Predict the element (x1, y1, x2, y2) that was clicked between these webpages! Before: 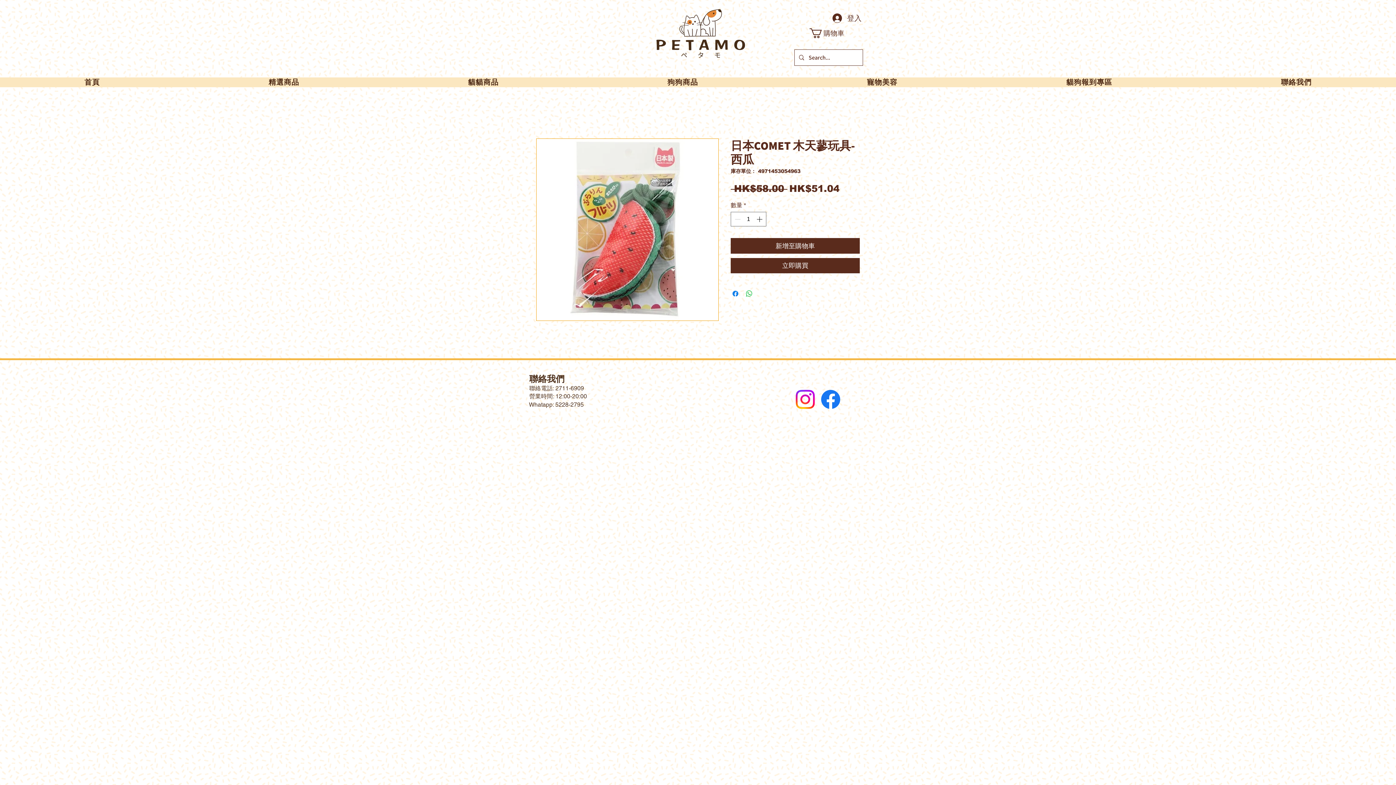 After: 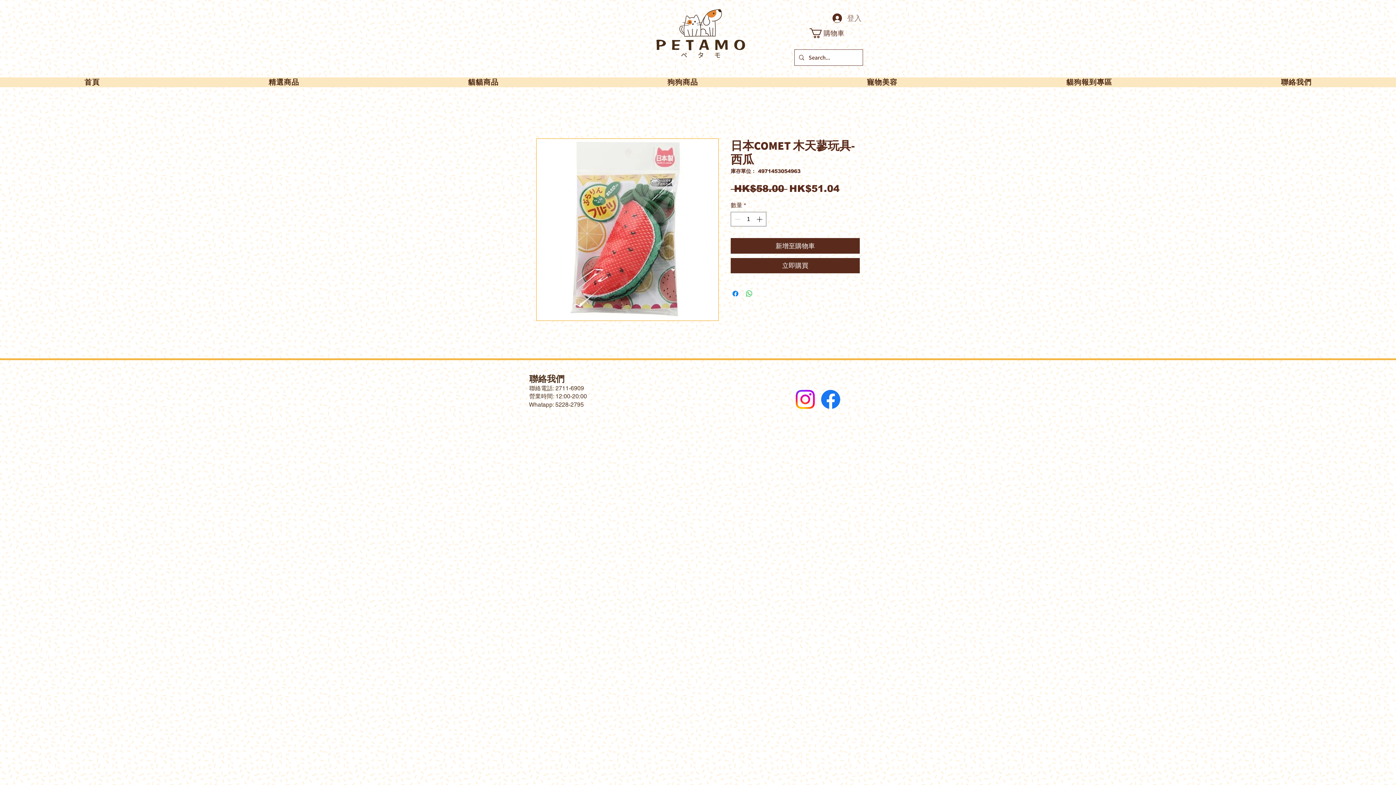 Action: bbox: (827, 10, 866, 25) label: 登入